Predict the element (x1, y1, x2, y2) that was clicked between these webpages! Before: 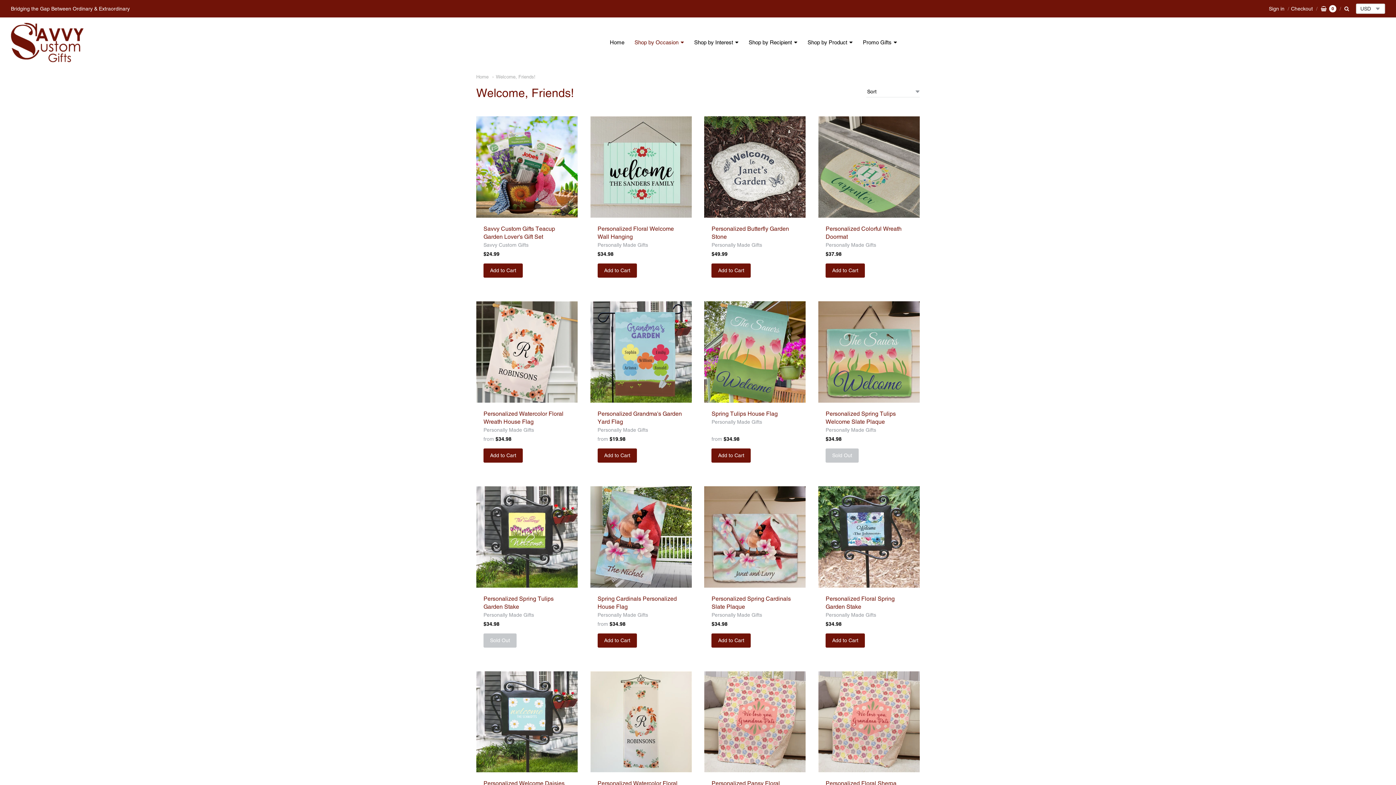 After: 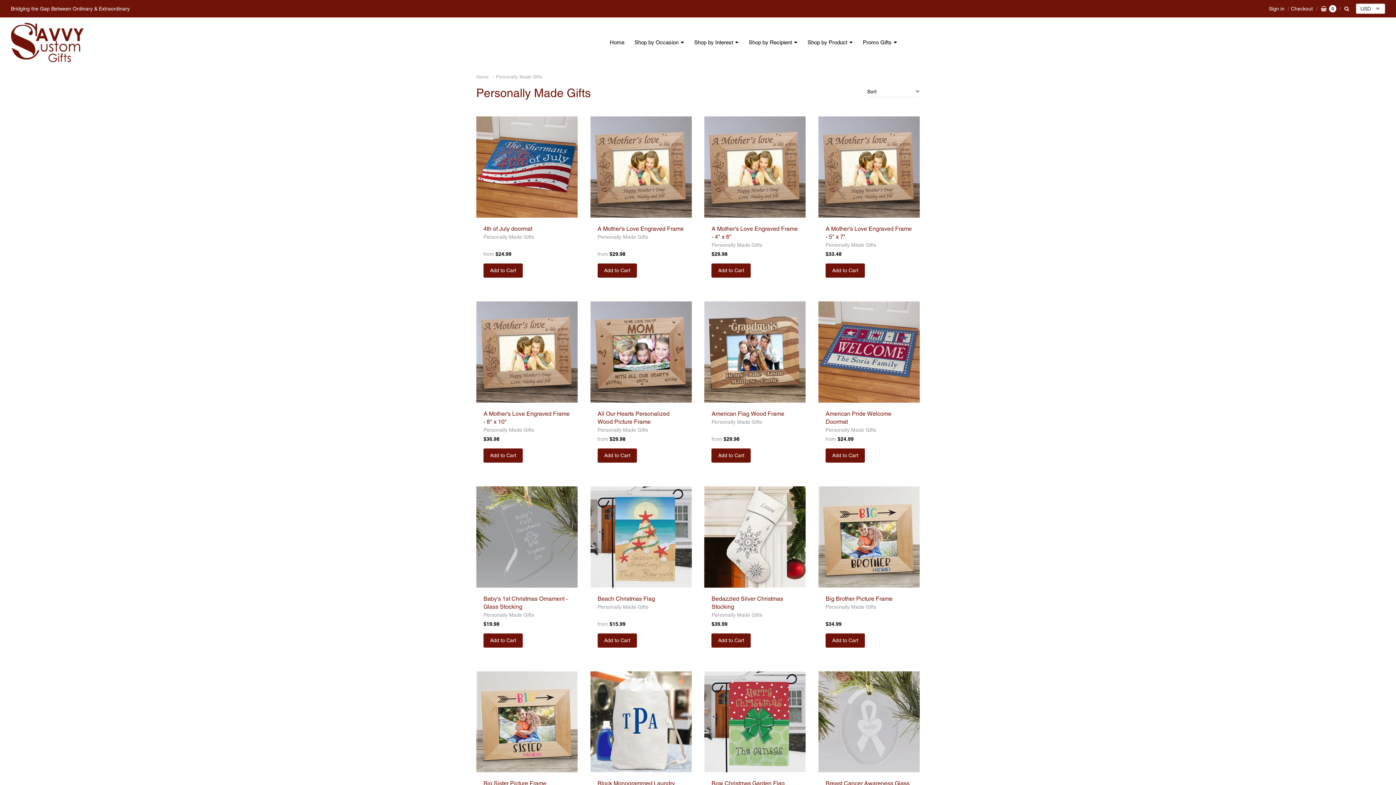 Action: label: Personally Made Gifts bbox: (825, 612, 876, 618)